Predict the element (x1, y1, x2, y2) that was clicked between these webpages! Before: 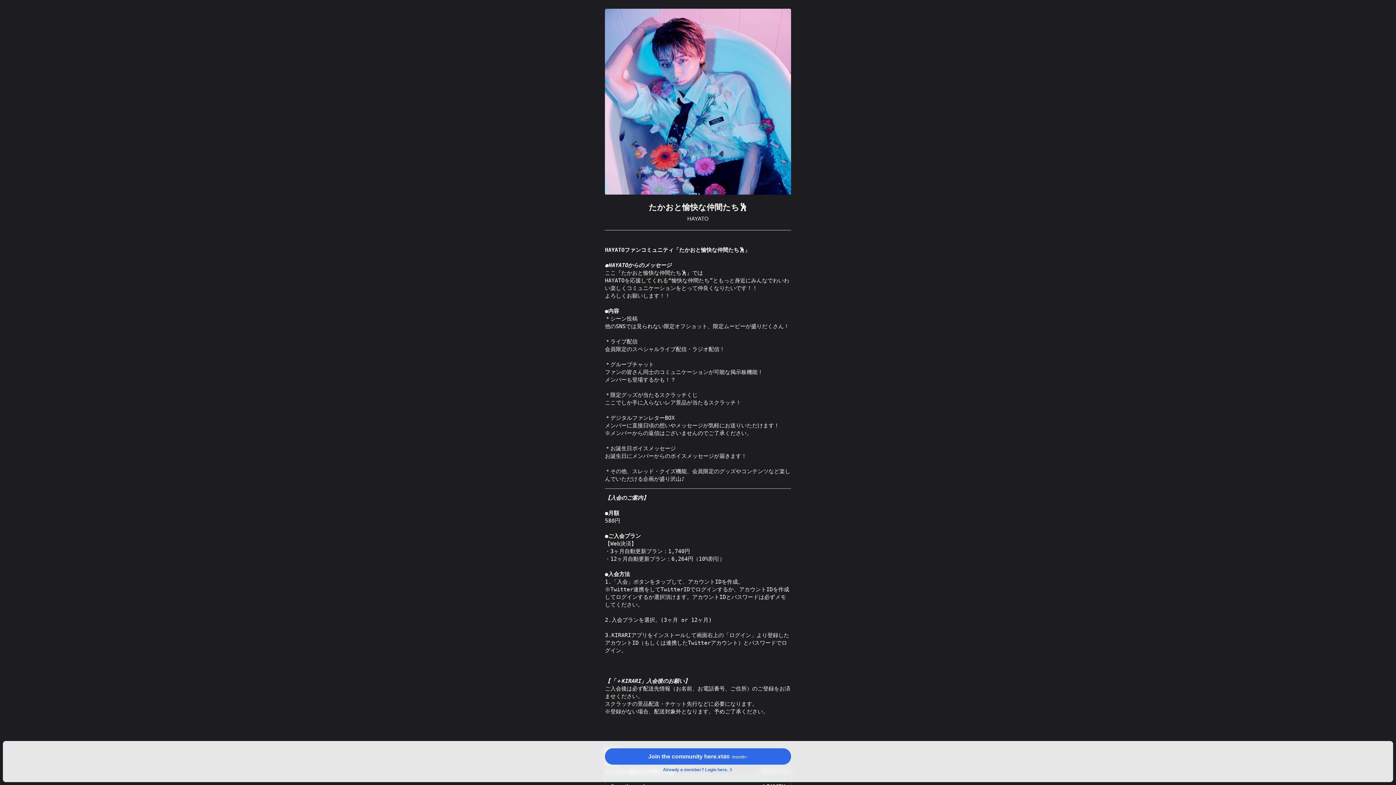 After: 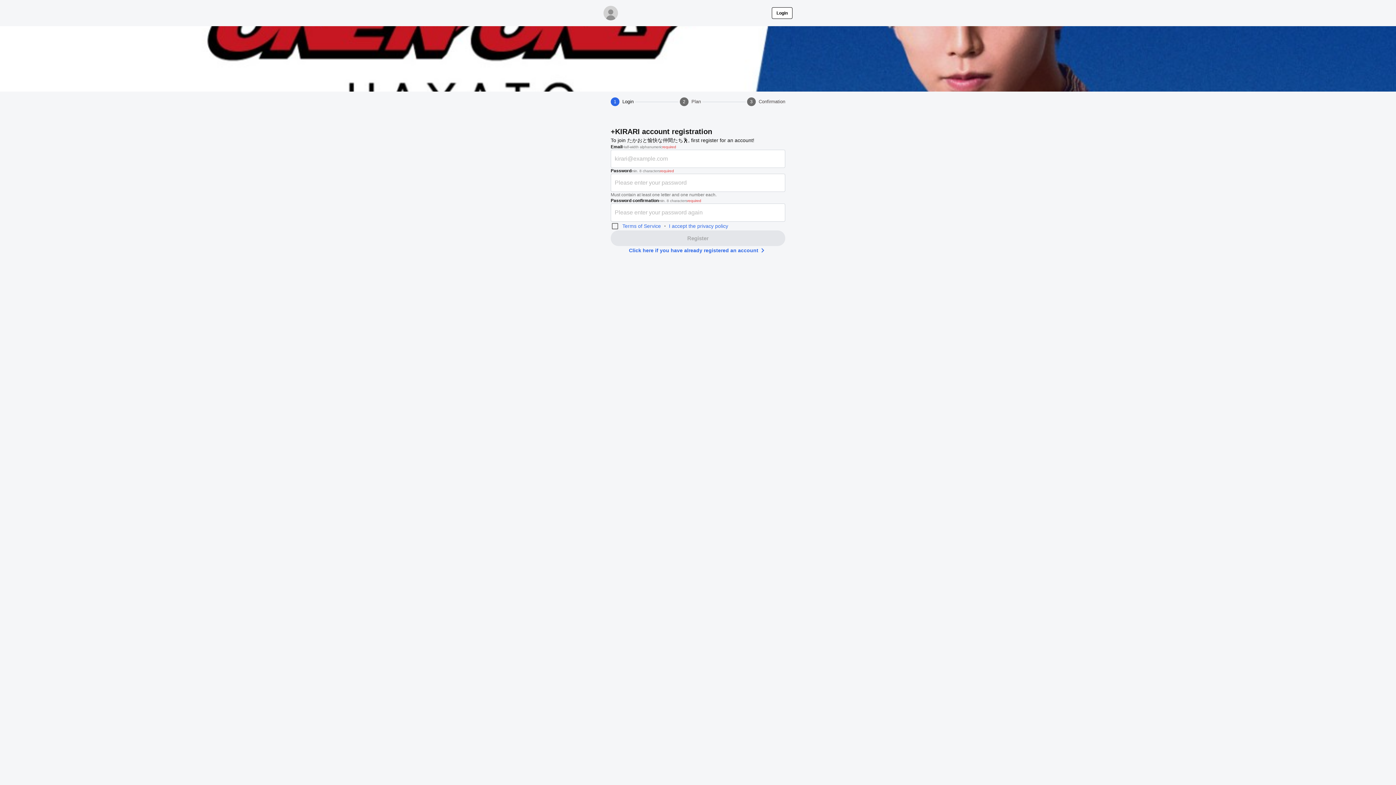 Action: bbox: (605, 748, 791, 765) label: Join the community here.
¥580
 /month~